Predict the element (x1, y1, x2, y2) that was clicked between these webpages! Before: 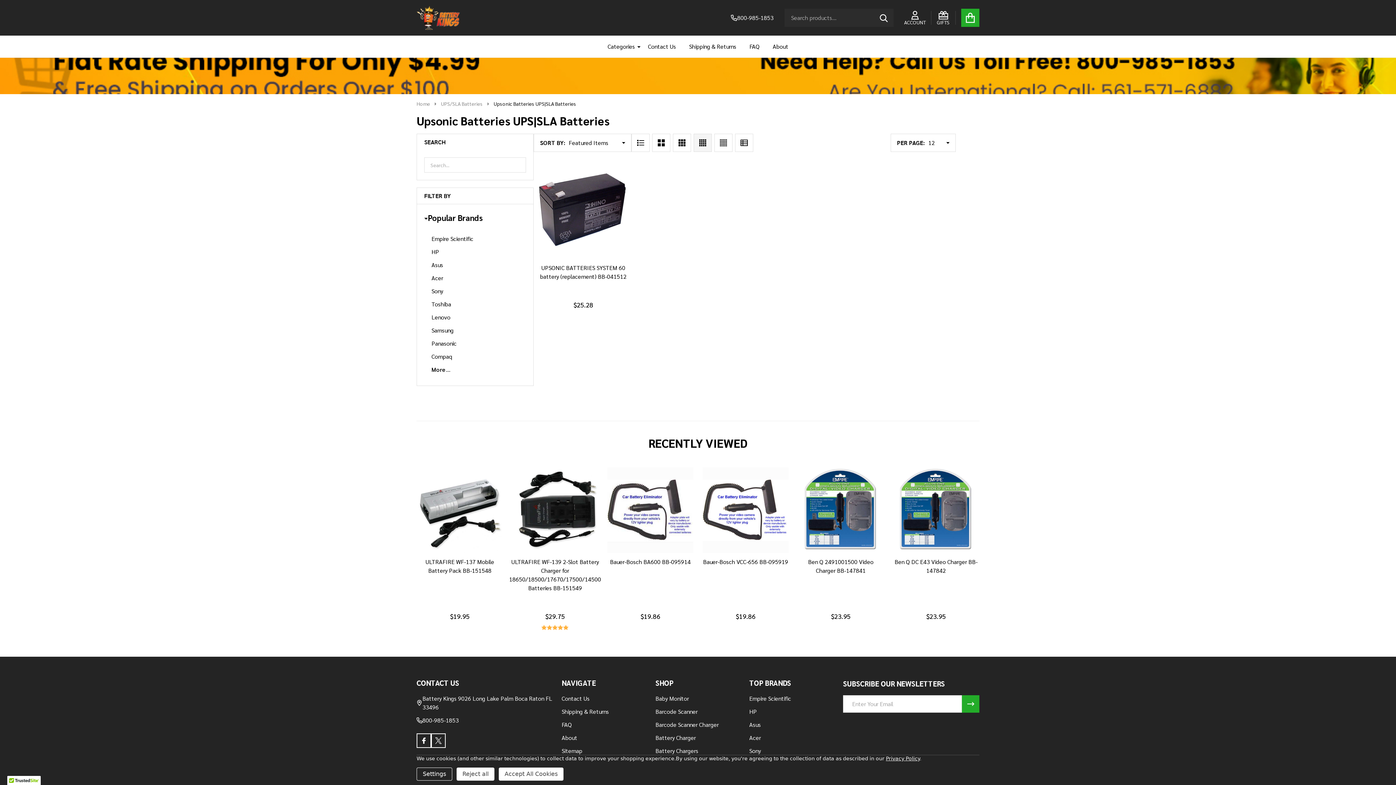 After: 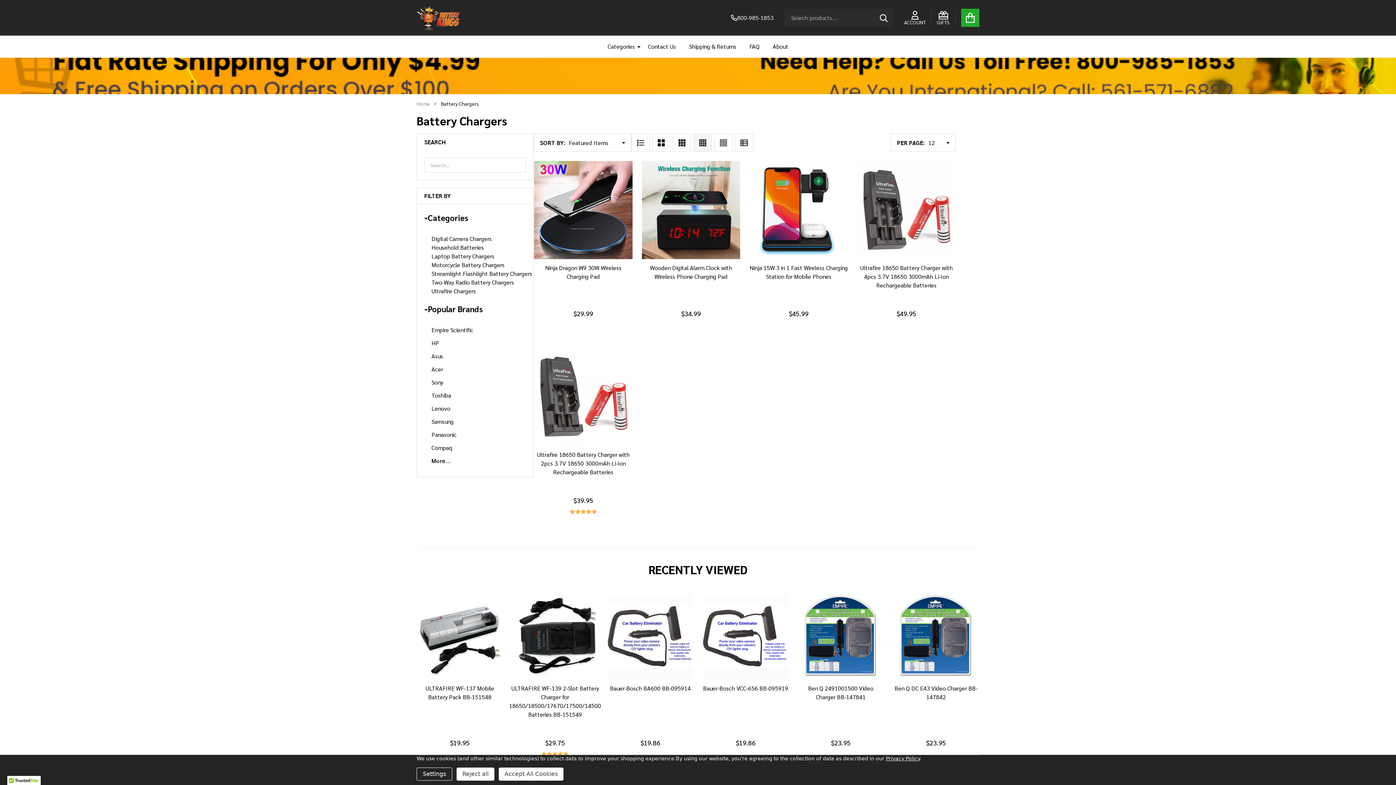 Action: label: Battery Chargers bbox: (655, 747, 698, 754)